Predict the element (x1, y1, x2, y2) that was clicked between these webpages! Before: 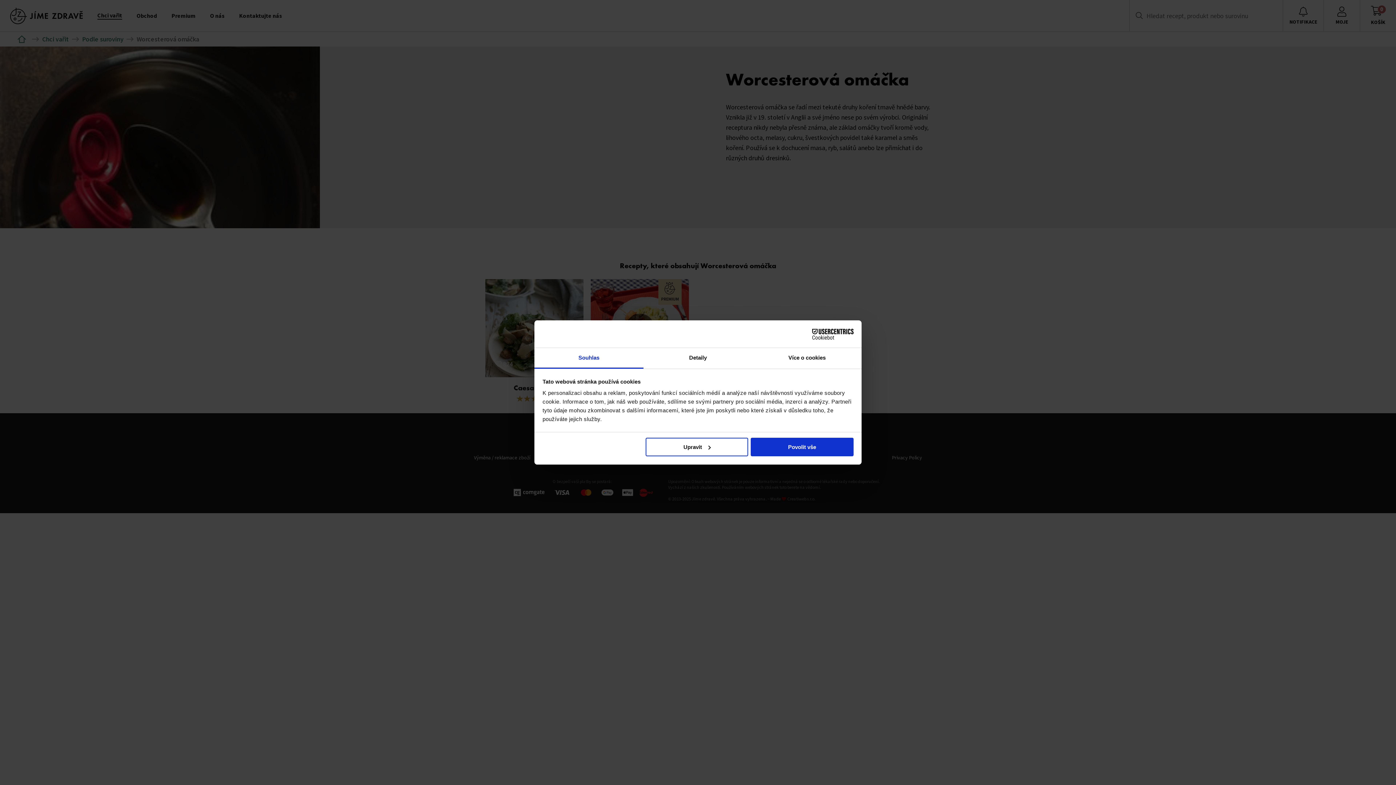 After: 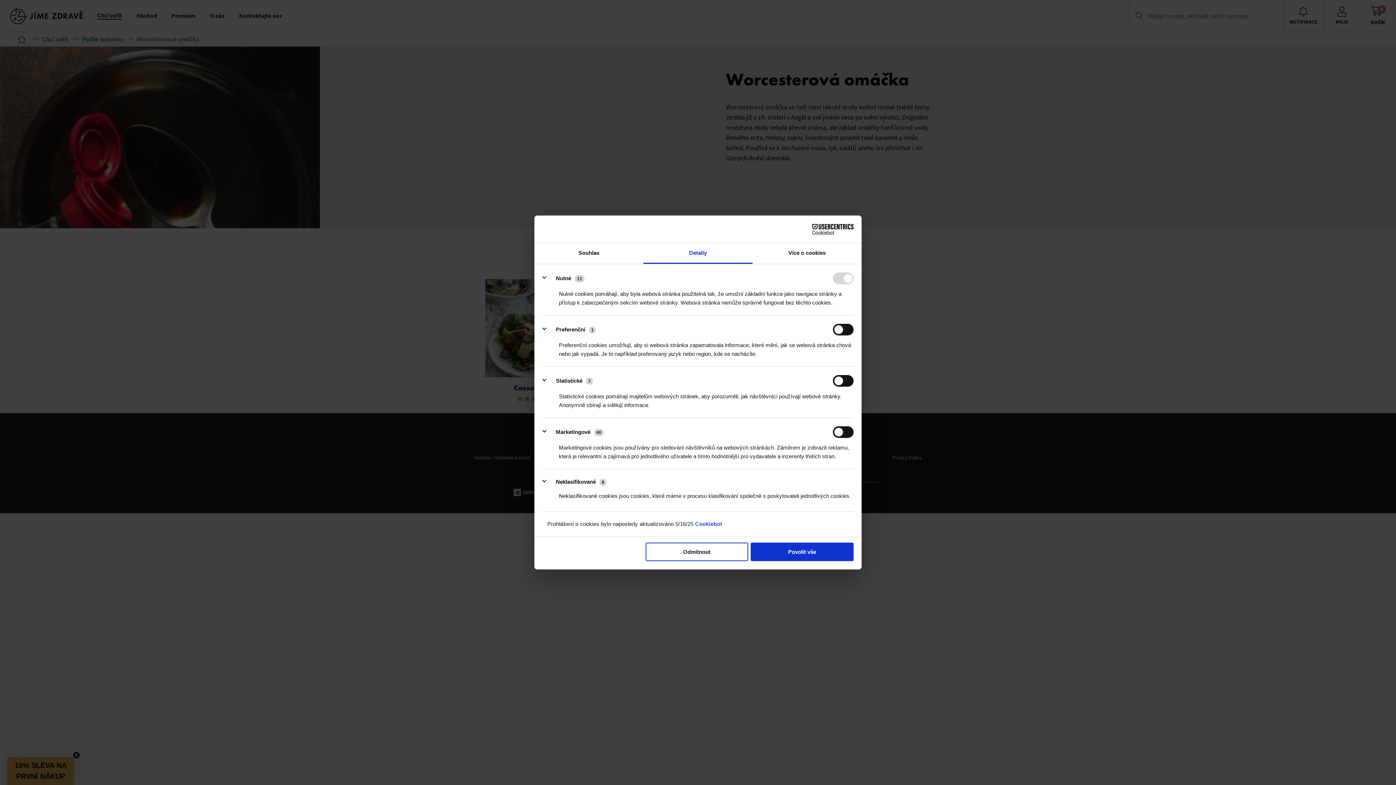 Action: bbox: (645, 437, 748, 456) label: Upravit